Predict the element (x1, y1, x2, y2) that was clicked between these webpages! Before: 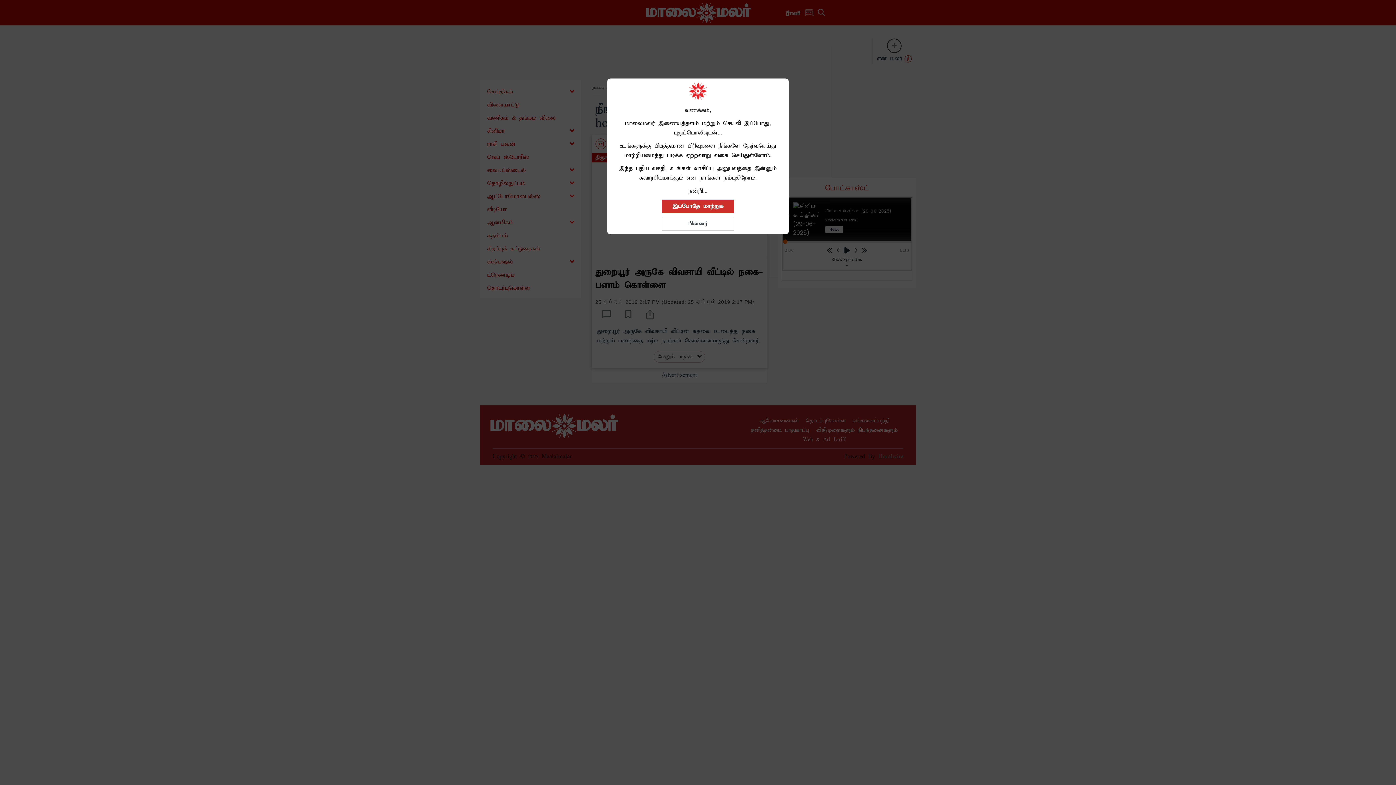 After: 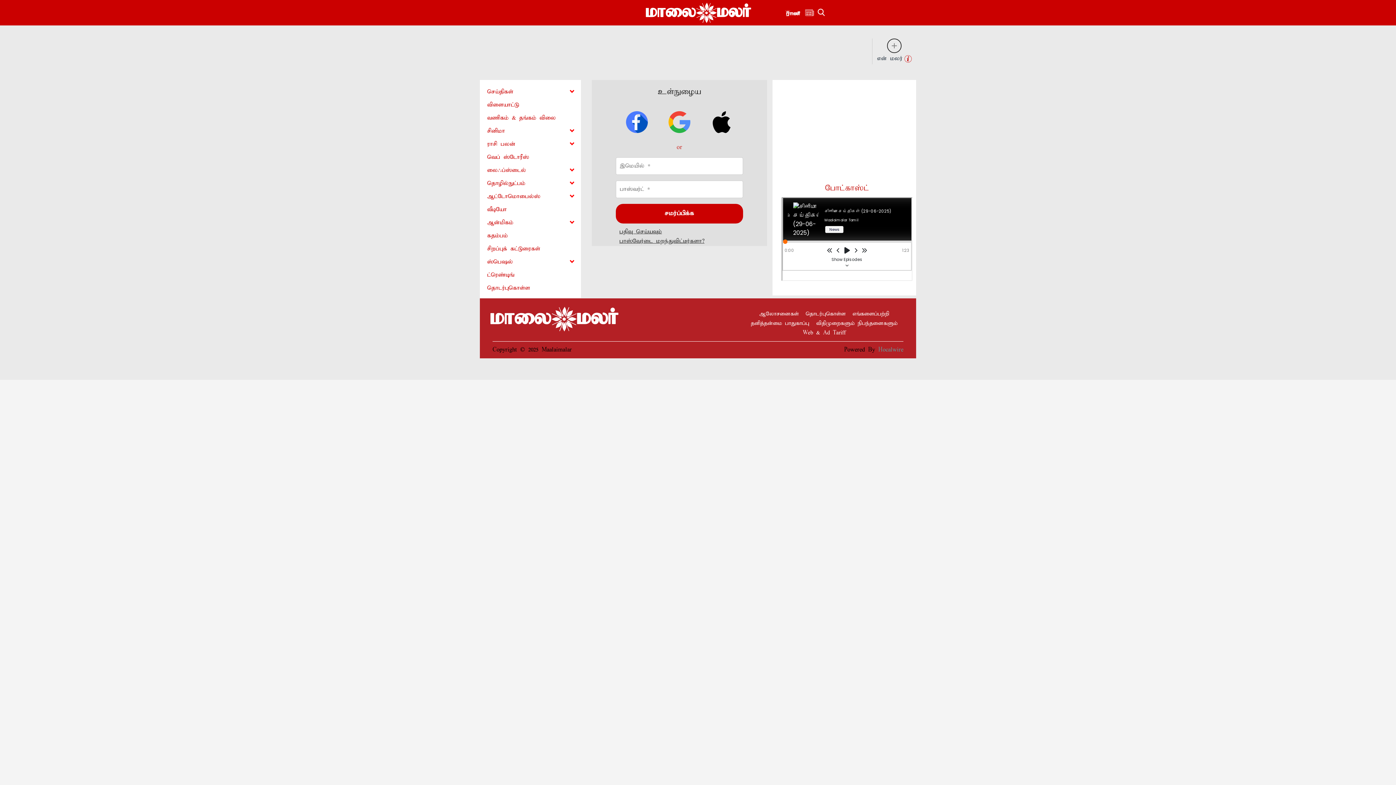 Action: bbox: (661, 199, 734, 213) label: இப்போதே மாற்றுக